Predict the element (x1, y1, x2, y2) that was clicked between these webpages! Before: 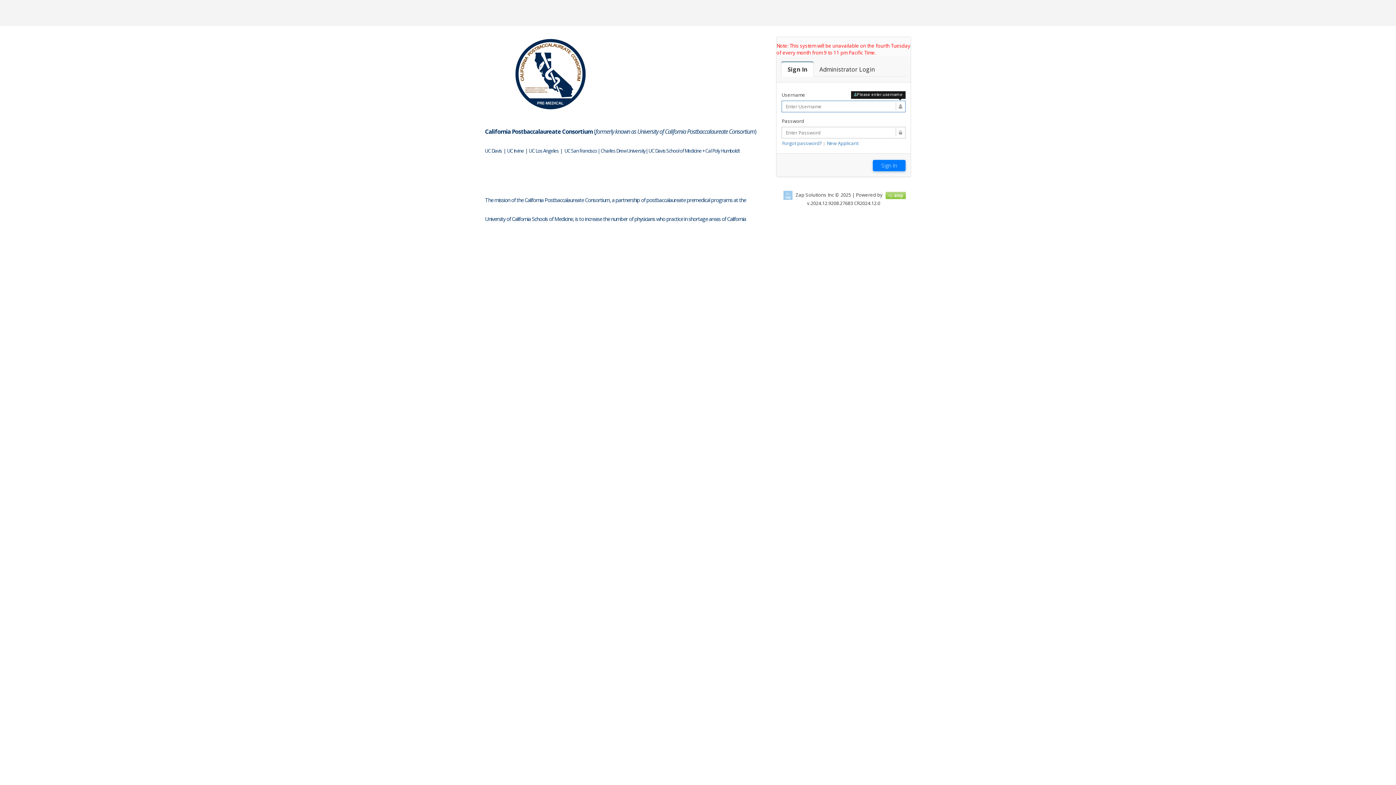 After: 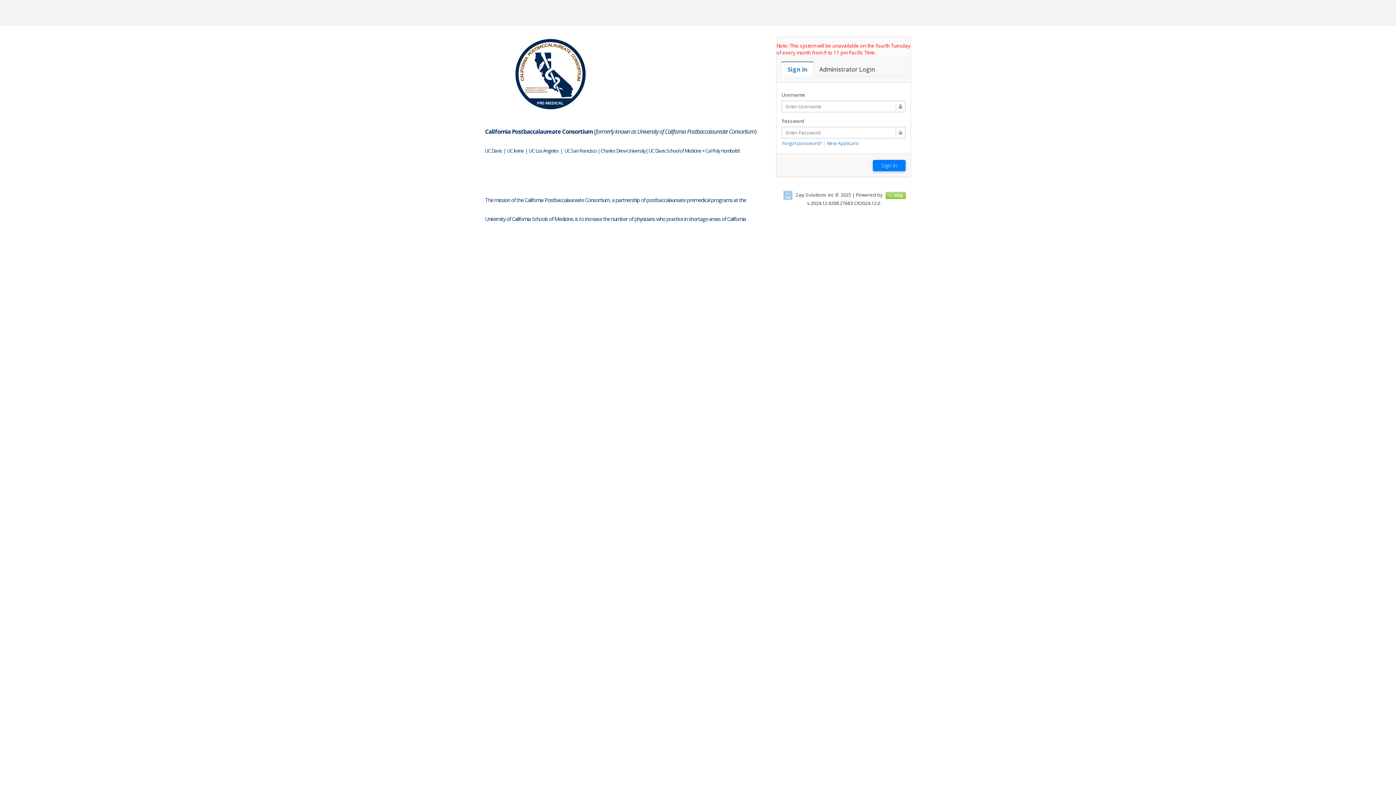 Action: label: Sign In bbox: (781, 62, 813, 76)